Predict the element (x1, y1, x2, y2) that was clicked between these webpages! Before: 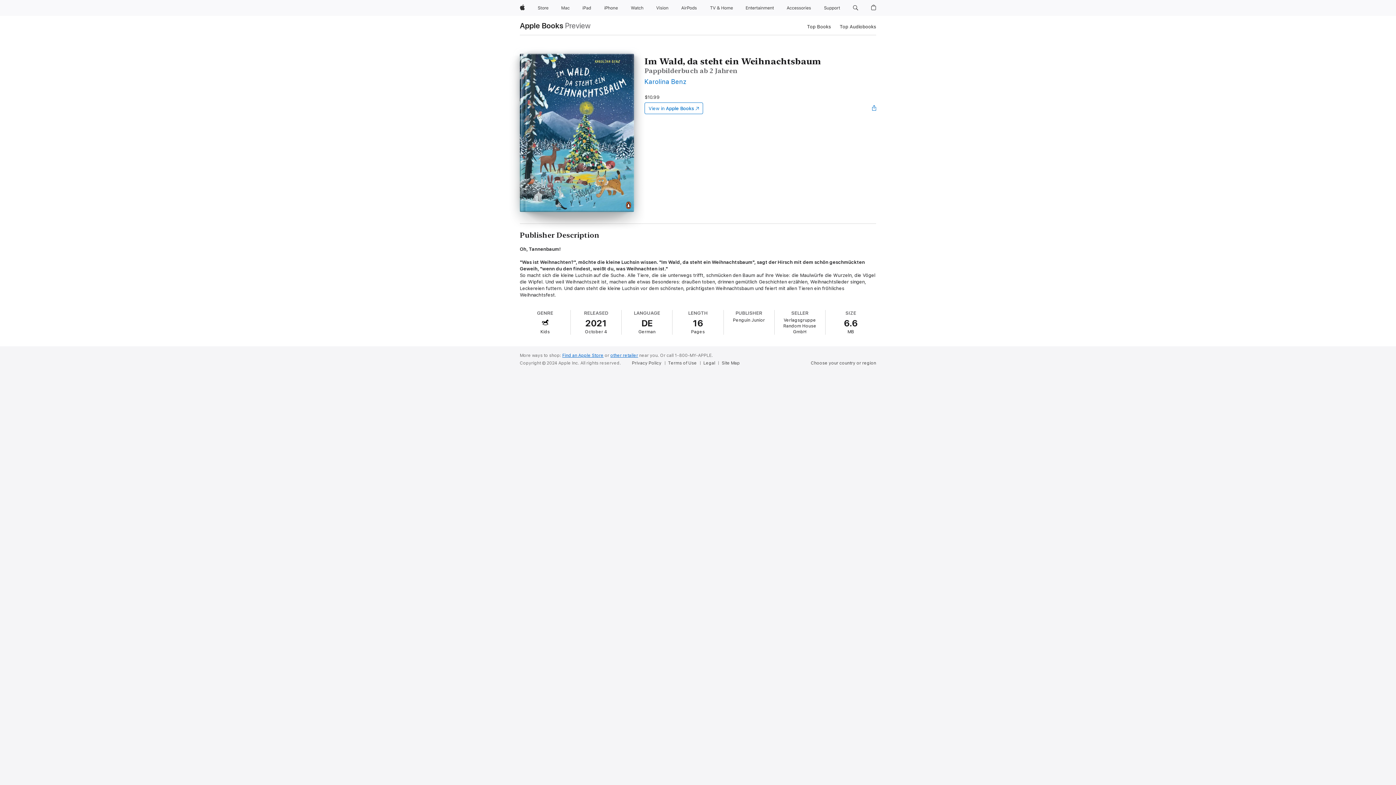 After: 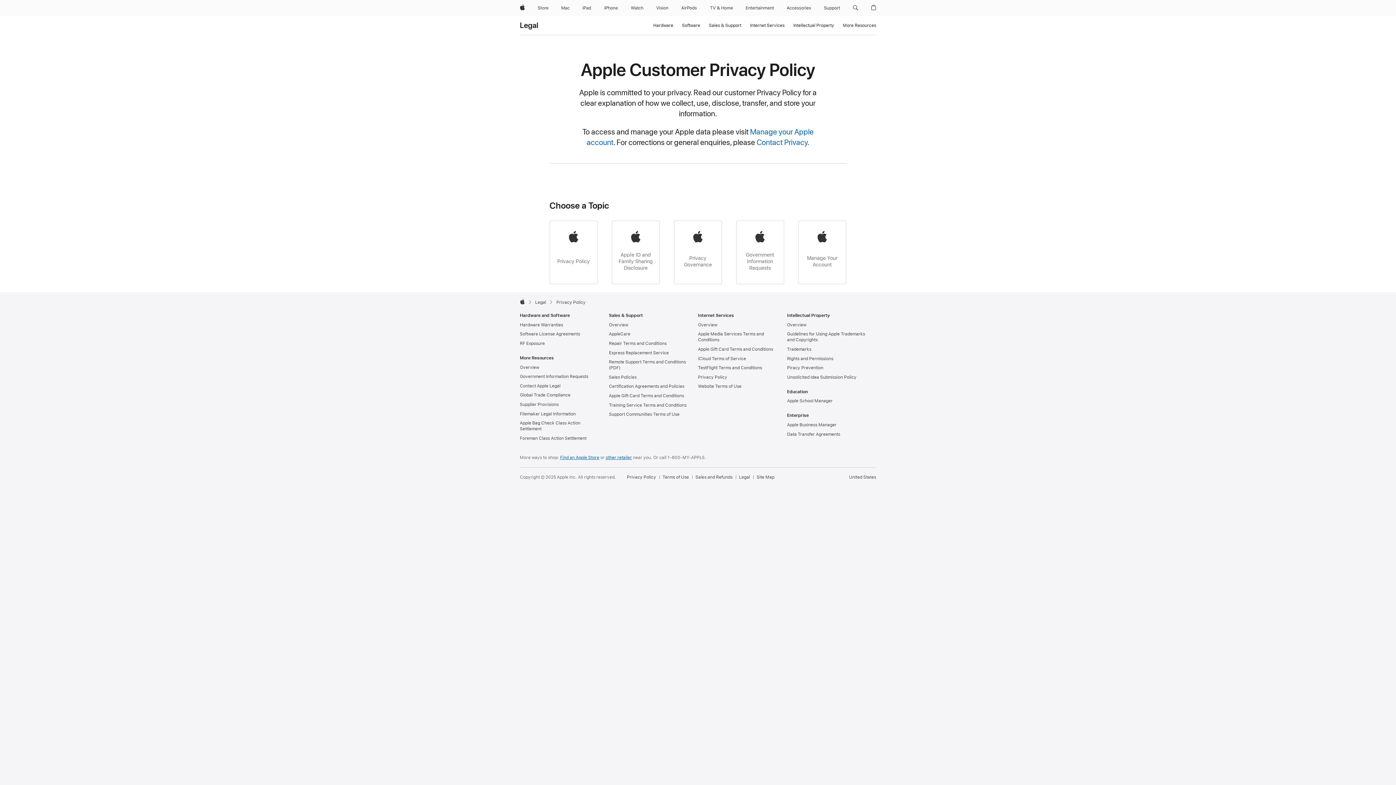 Action: bbox: (632, 360, 664, 366) label: Privacy Policy